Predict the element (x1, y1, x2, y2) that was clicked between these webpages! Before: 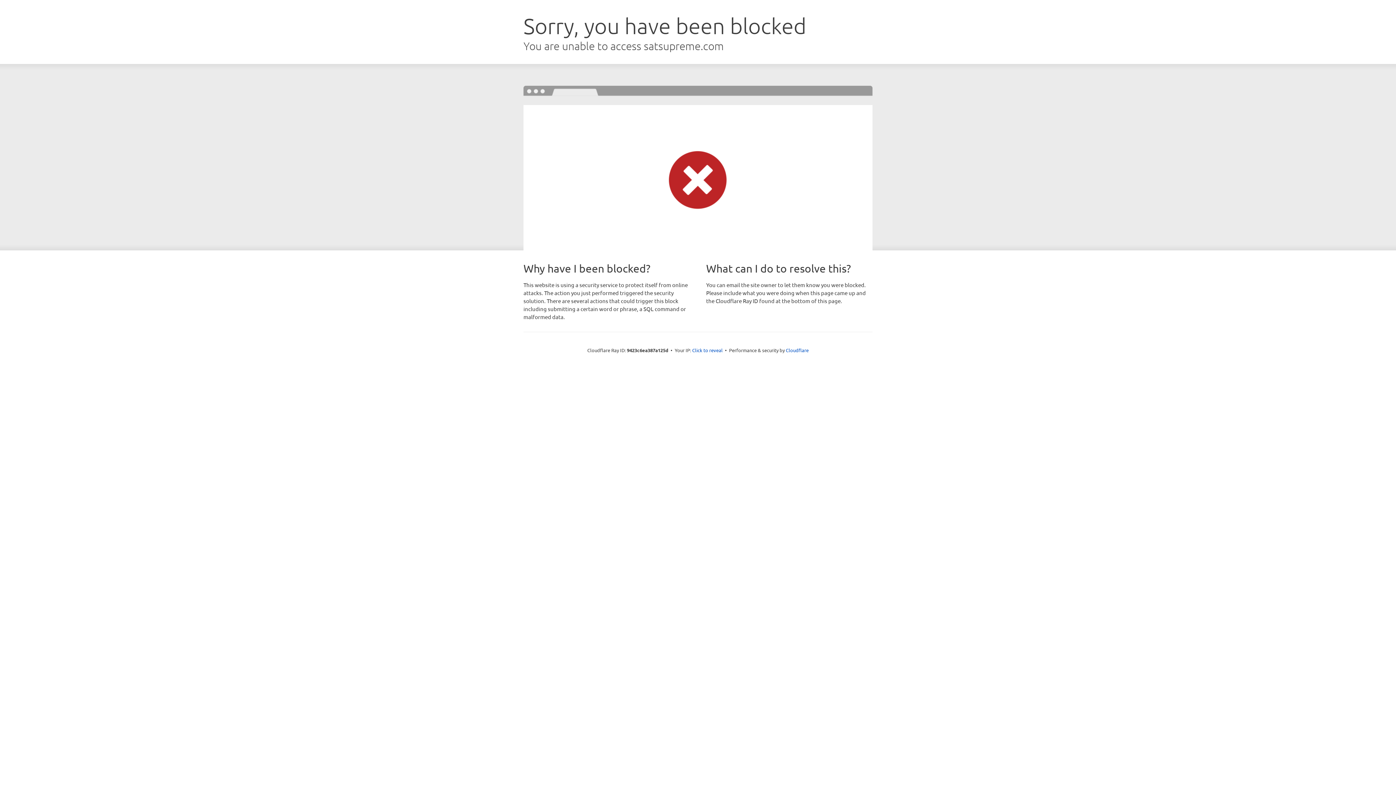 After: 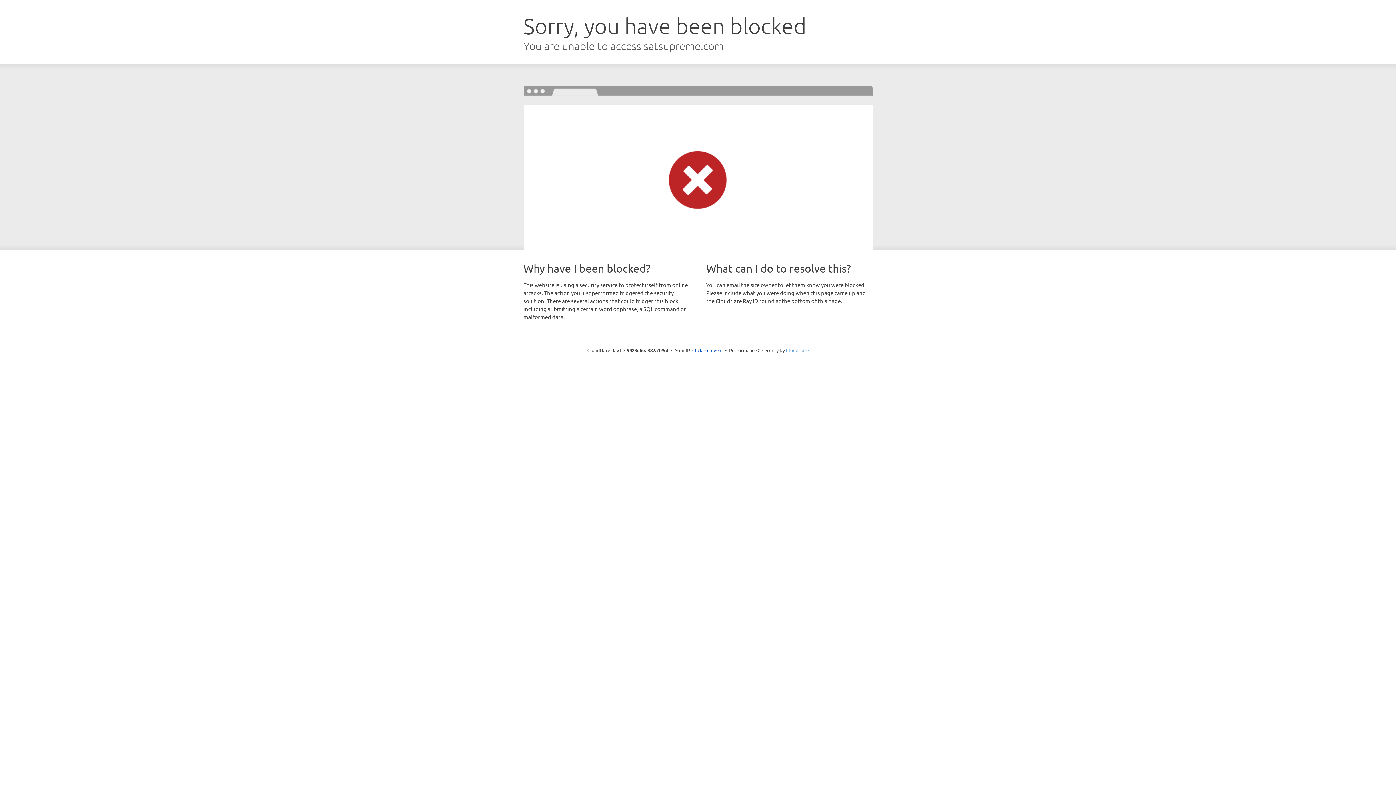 Action: bbox: (786, 347, 808, 353) label: Cloudflare